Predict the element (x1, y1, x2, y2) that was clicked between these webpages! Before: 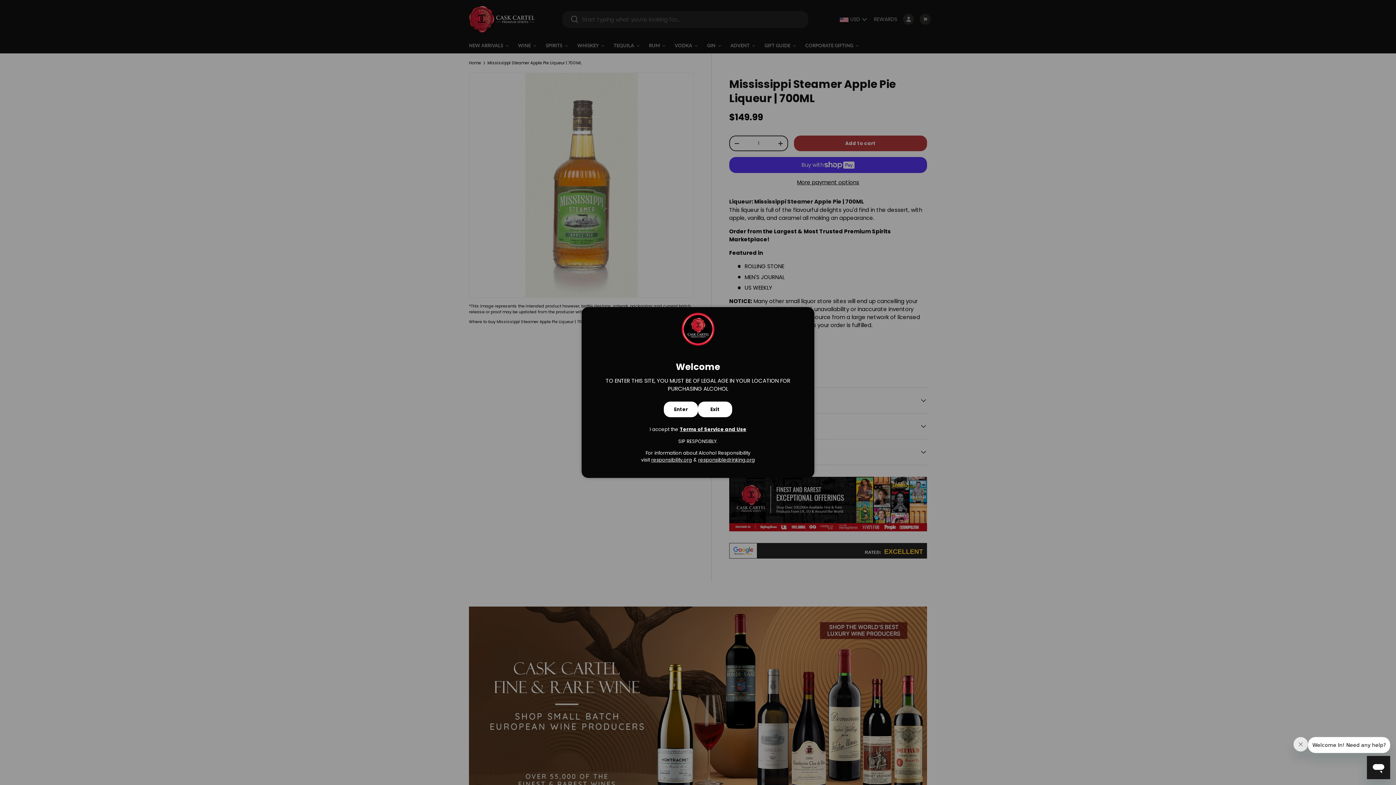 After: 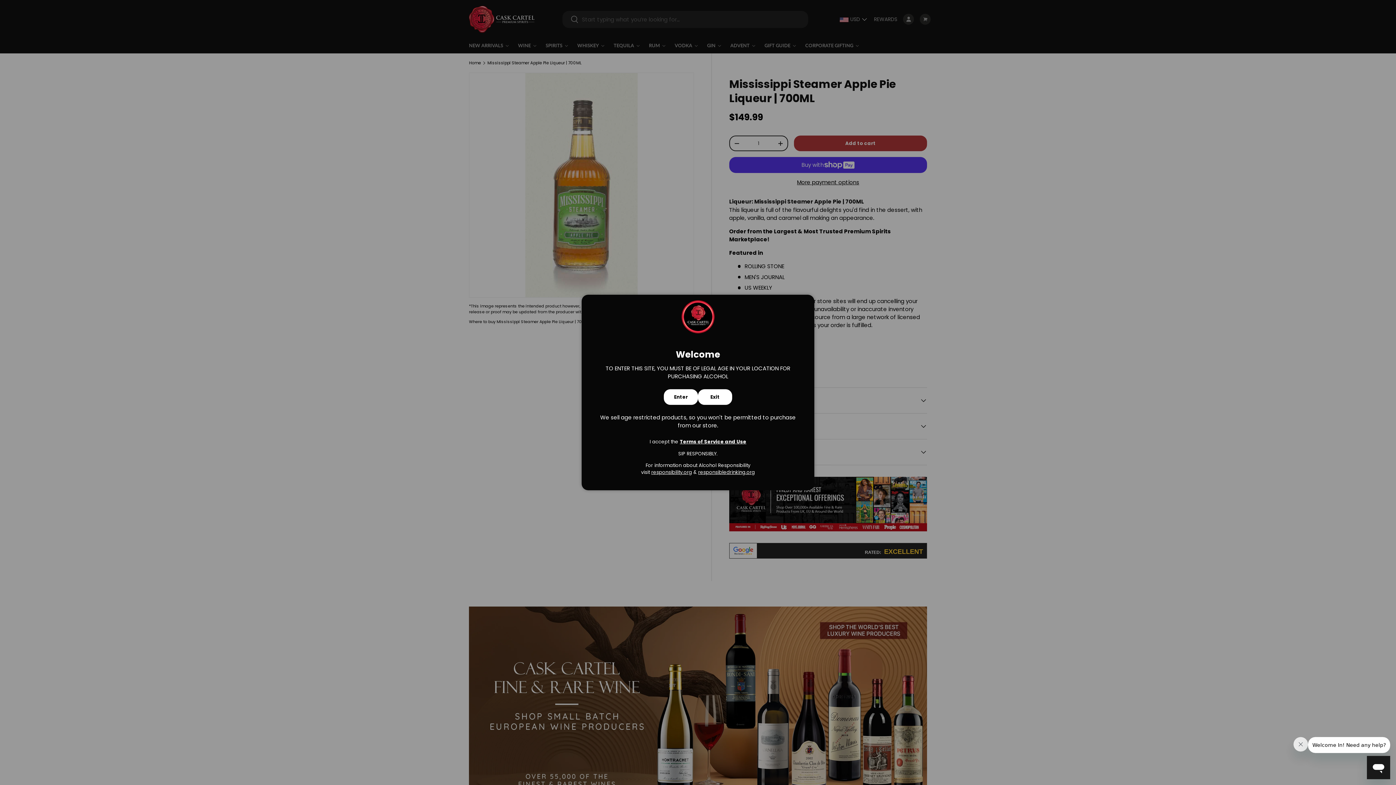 Action: bbox: (698, 401, 732, 417) label: Exit